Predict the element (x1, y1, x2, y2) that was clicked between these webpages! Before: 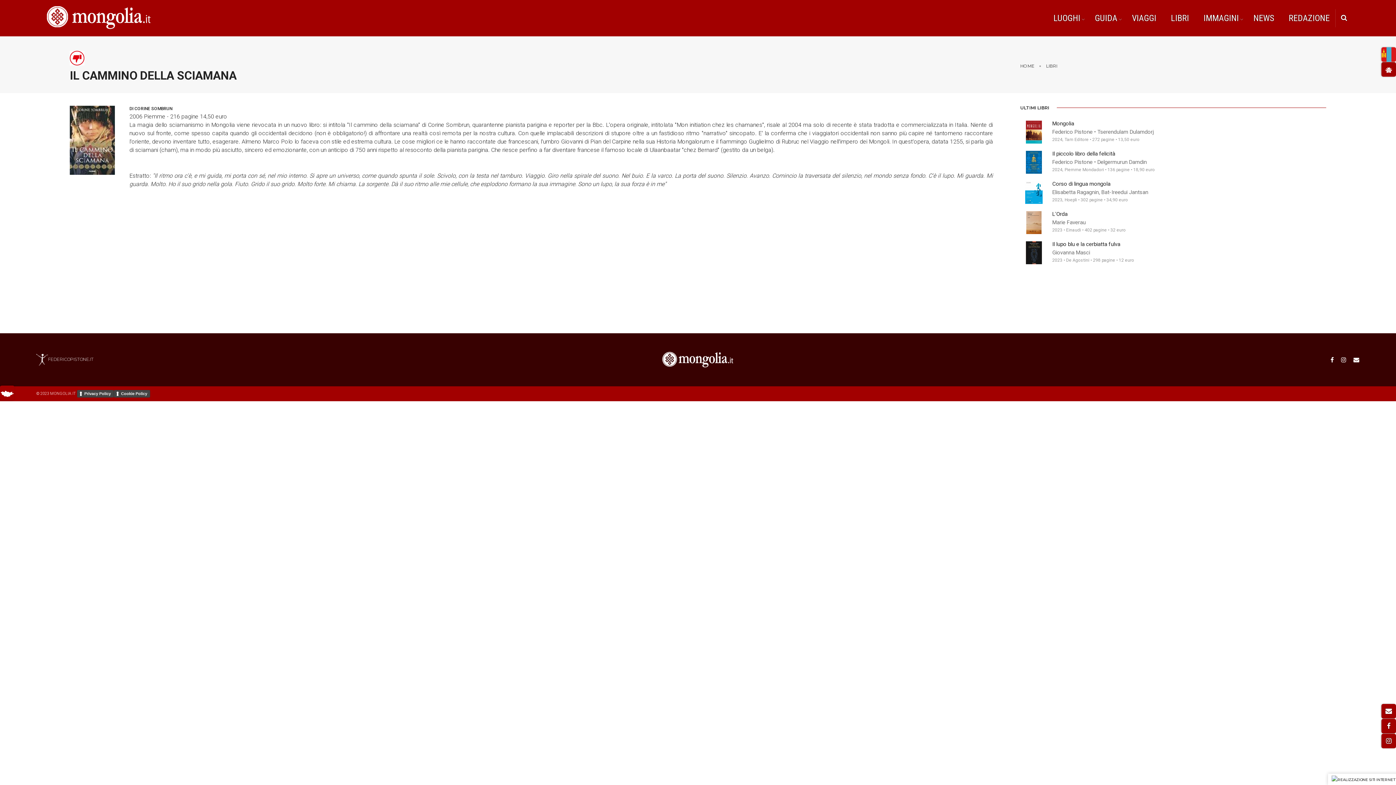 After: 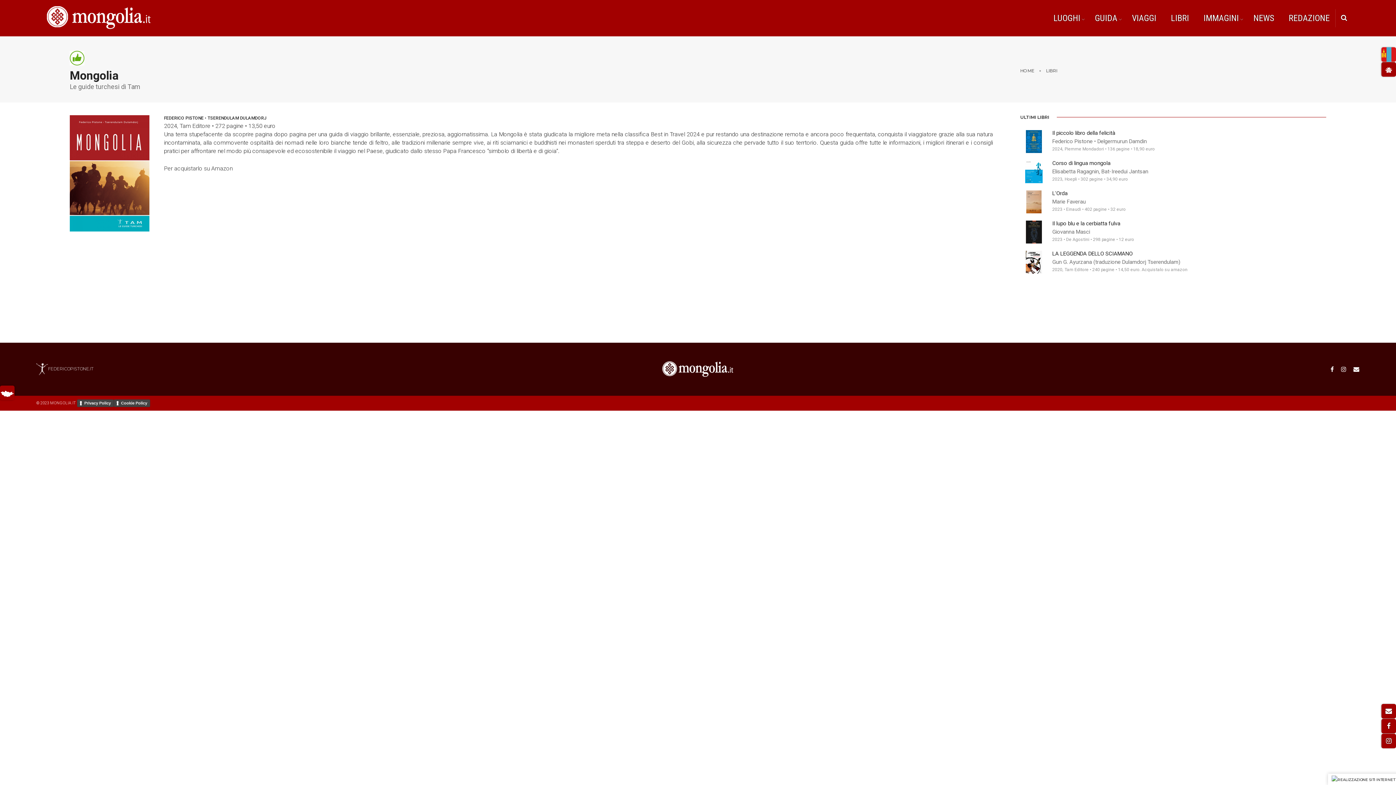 Action: label: Mongolia bbox: (1052, 120, 1074, 126)